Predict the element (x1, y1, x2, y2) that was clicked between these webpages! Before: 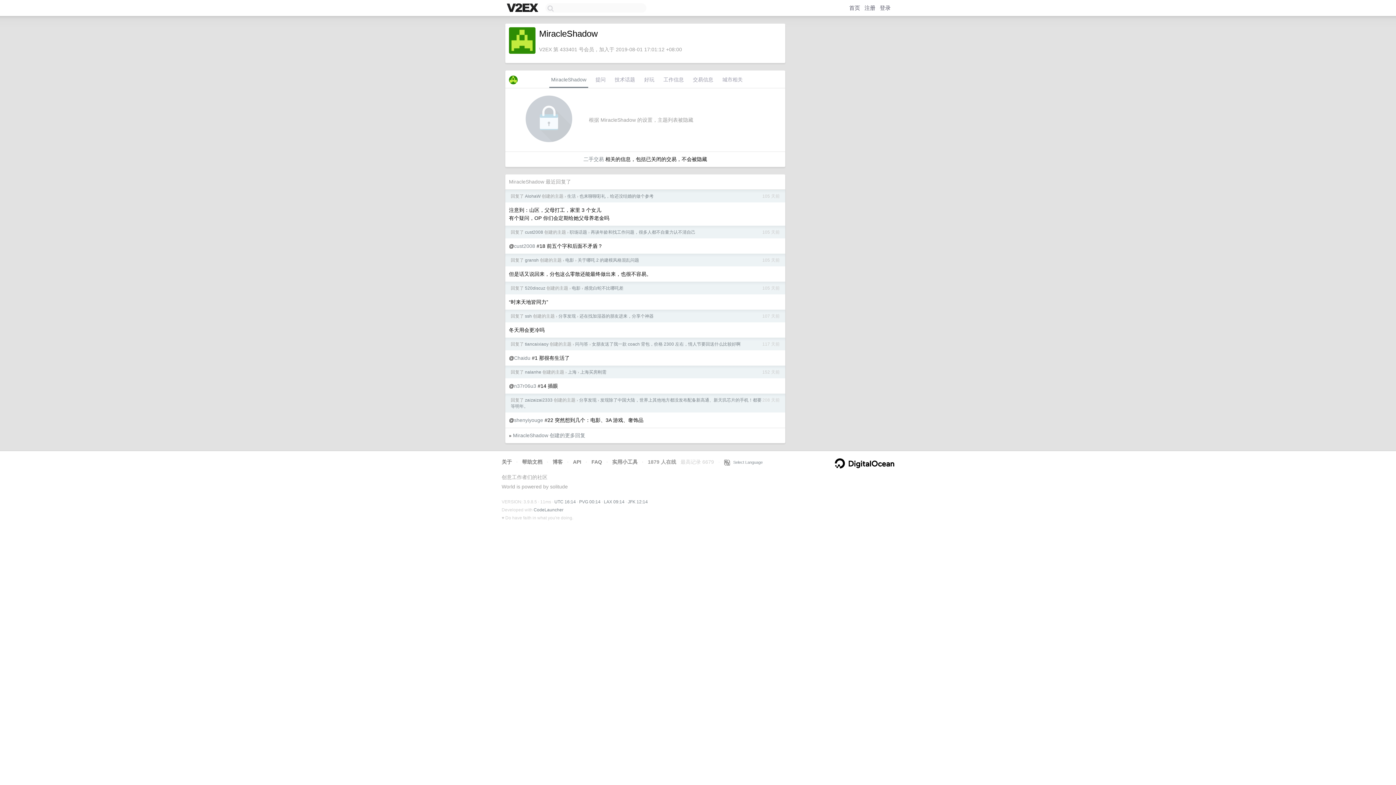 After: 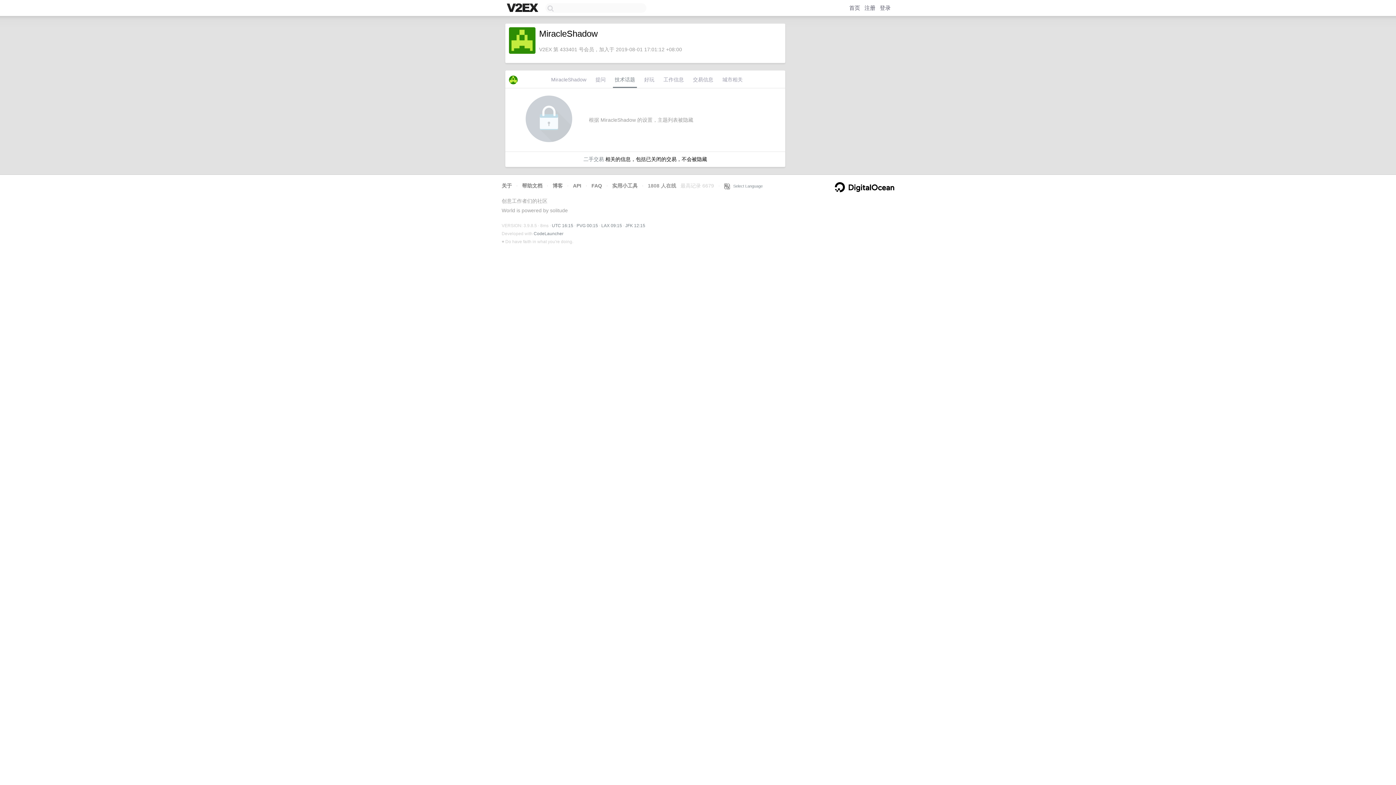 Action: label: 技术话题 bbox: (613, 74, 637, 88)